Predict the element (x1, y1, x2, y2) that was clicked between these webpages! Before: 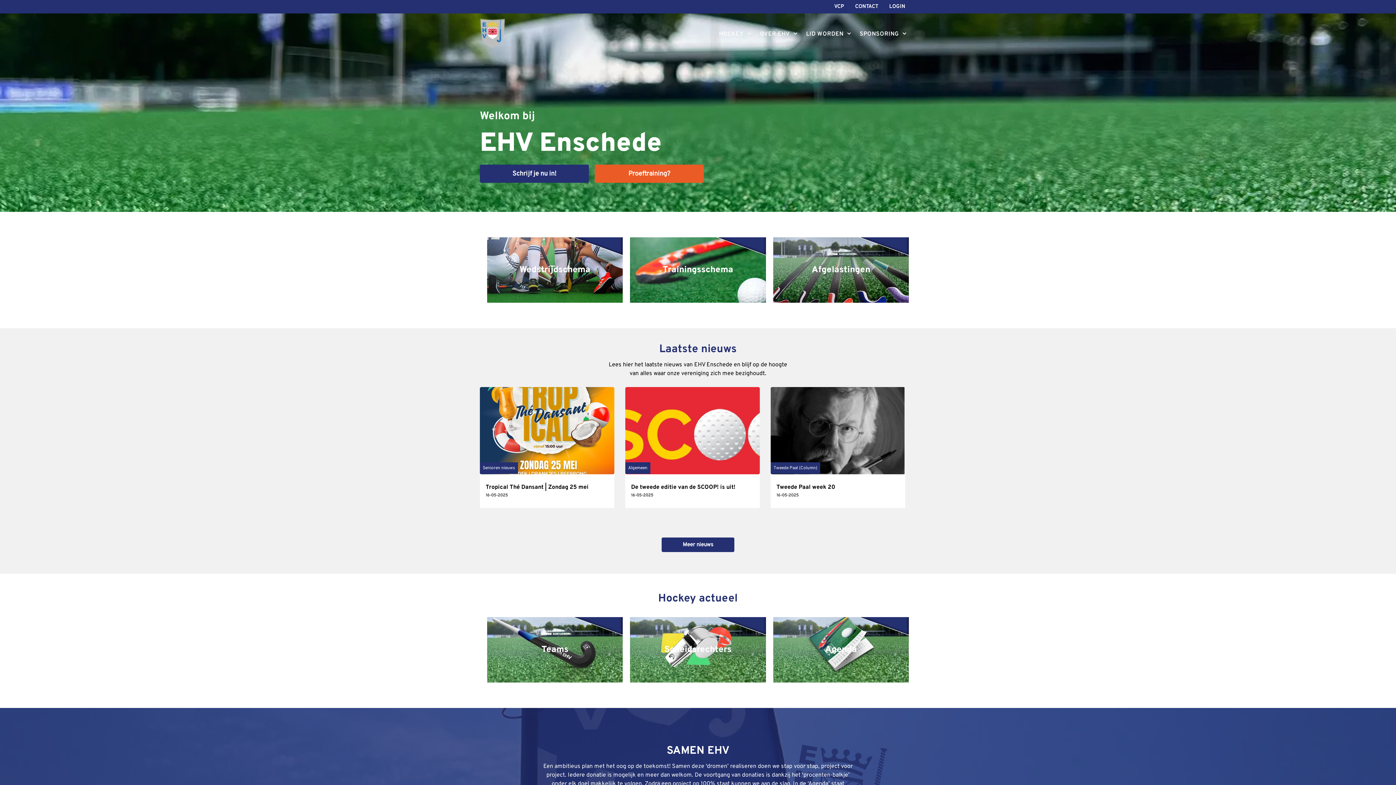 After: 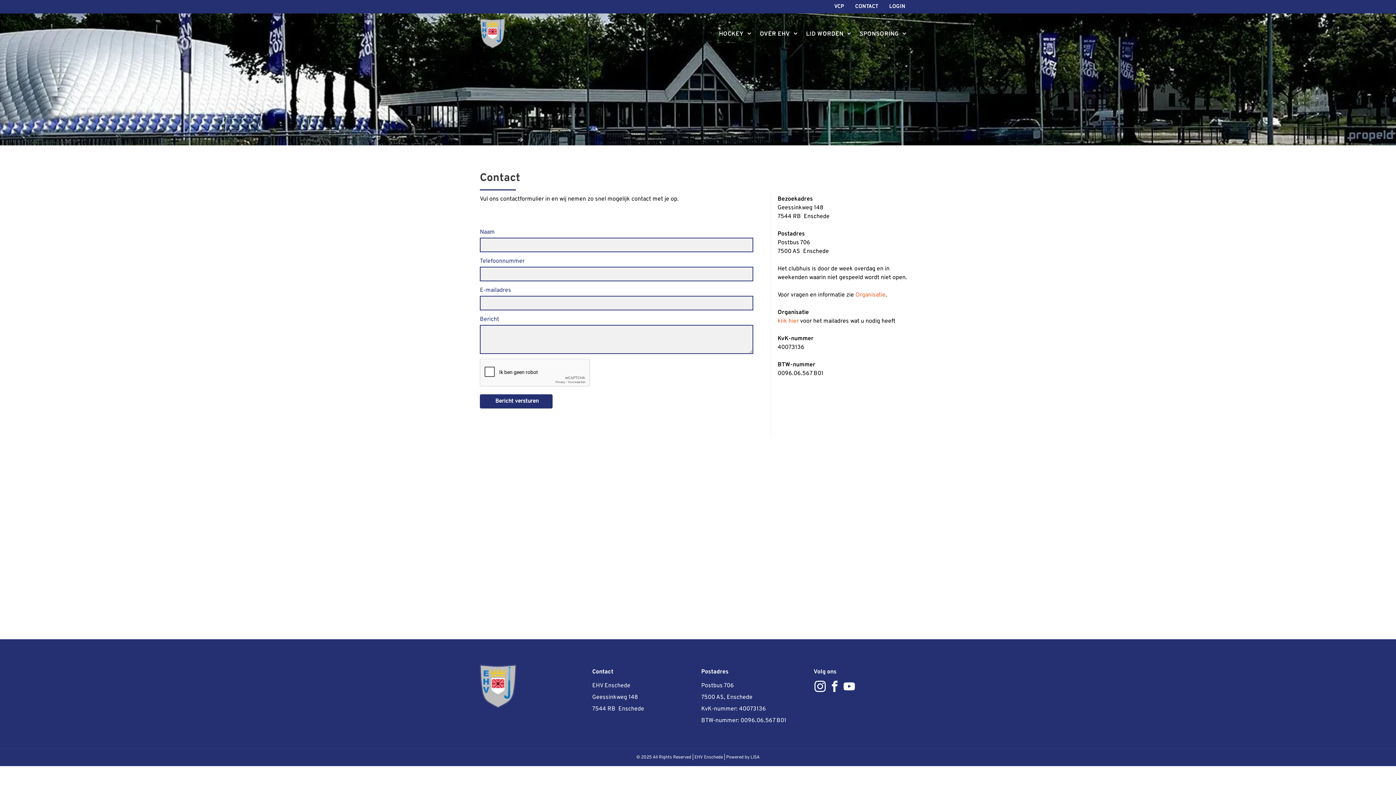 Action: bbox: (849, 2, 883, 10) label: CONTACT